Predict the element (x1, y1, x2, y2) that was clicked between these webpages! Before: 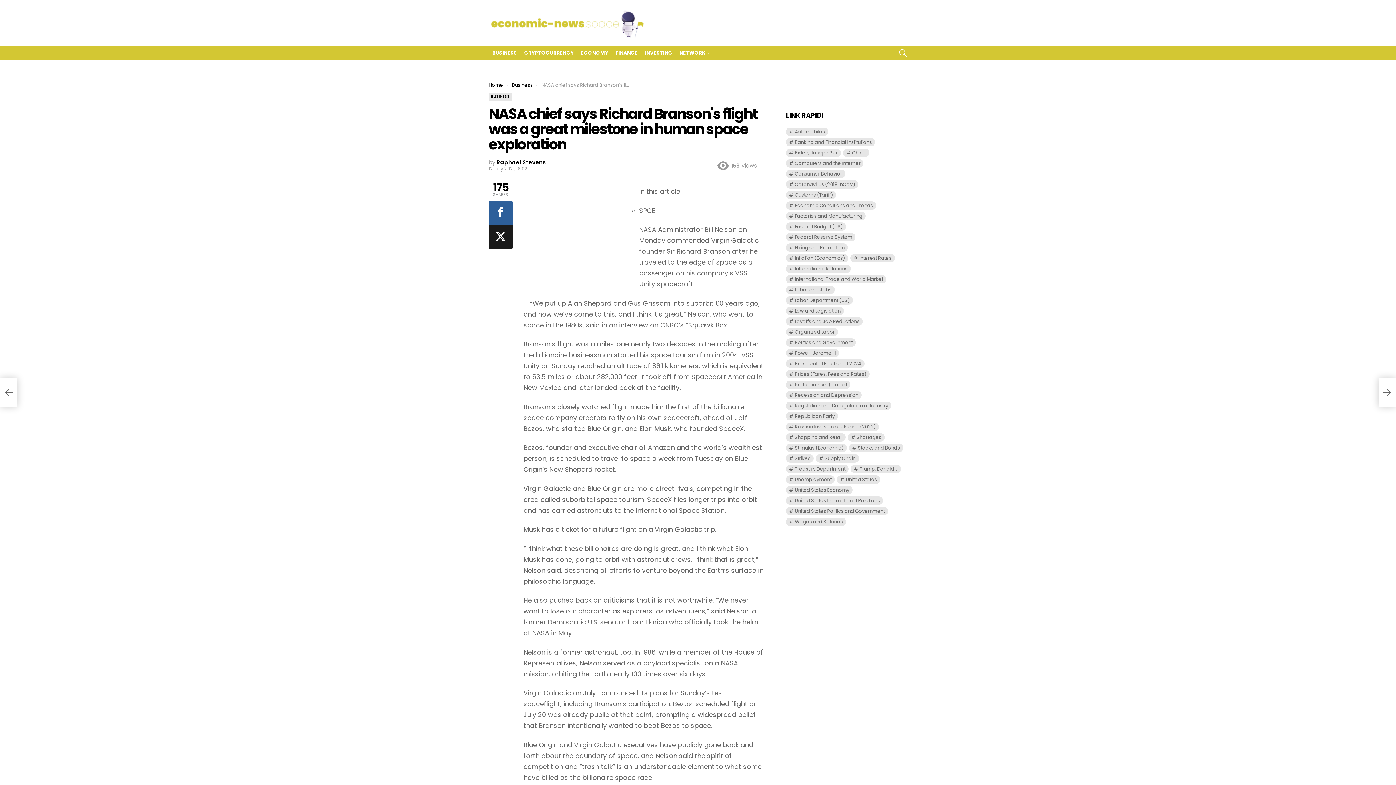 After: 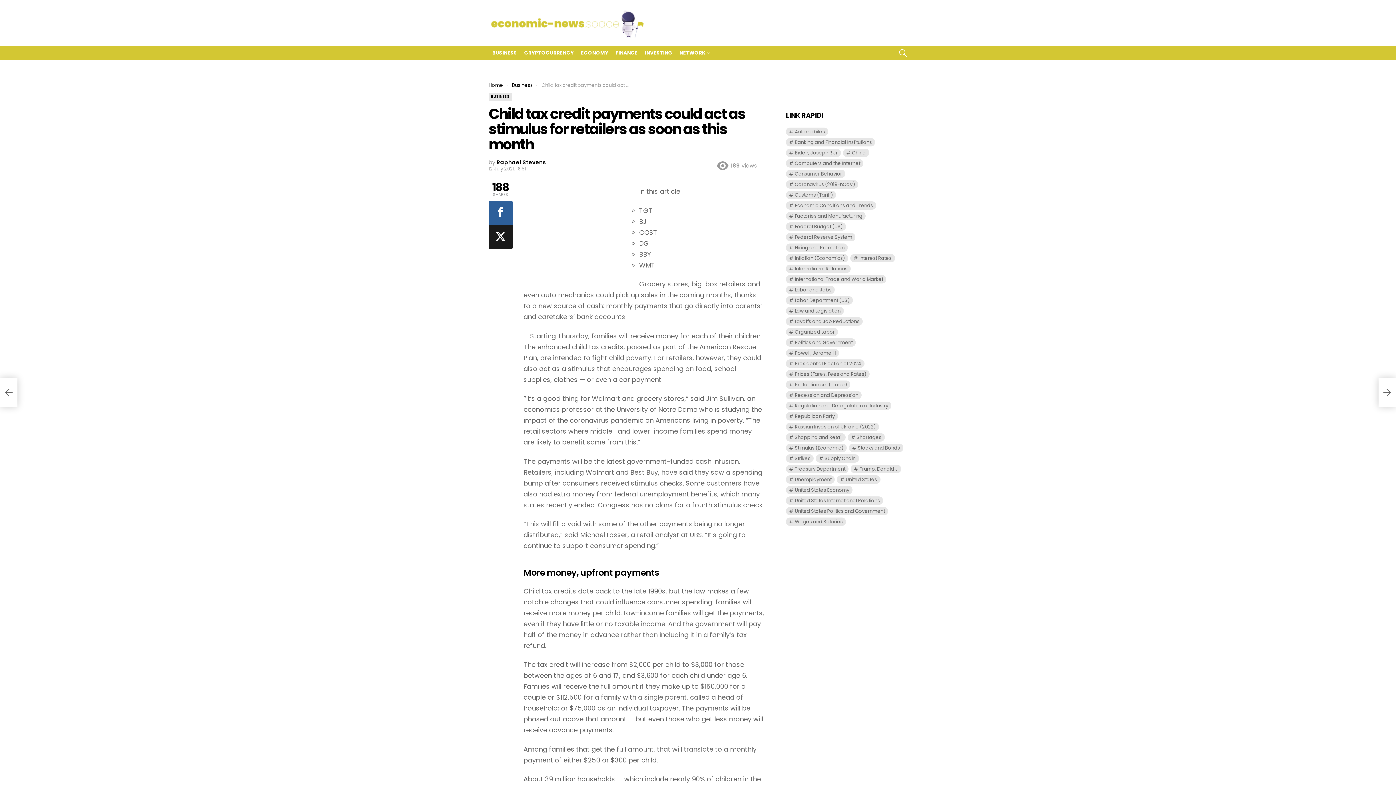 Action: bbox: (1378, 378, 1396, 407) label: Child tax credit payments could act as stimulus for retailers as soon as this month